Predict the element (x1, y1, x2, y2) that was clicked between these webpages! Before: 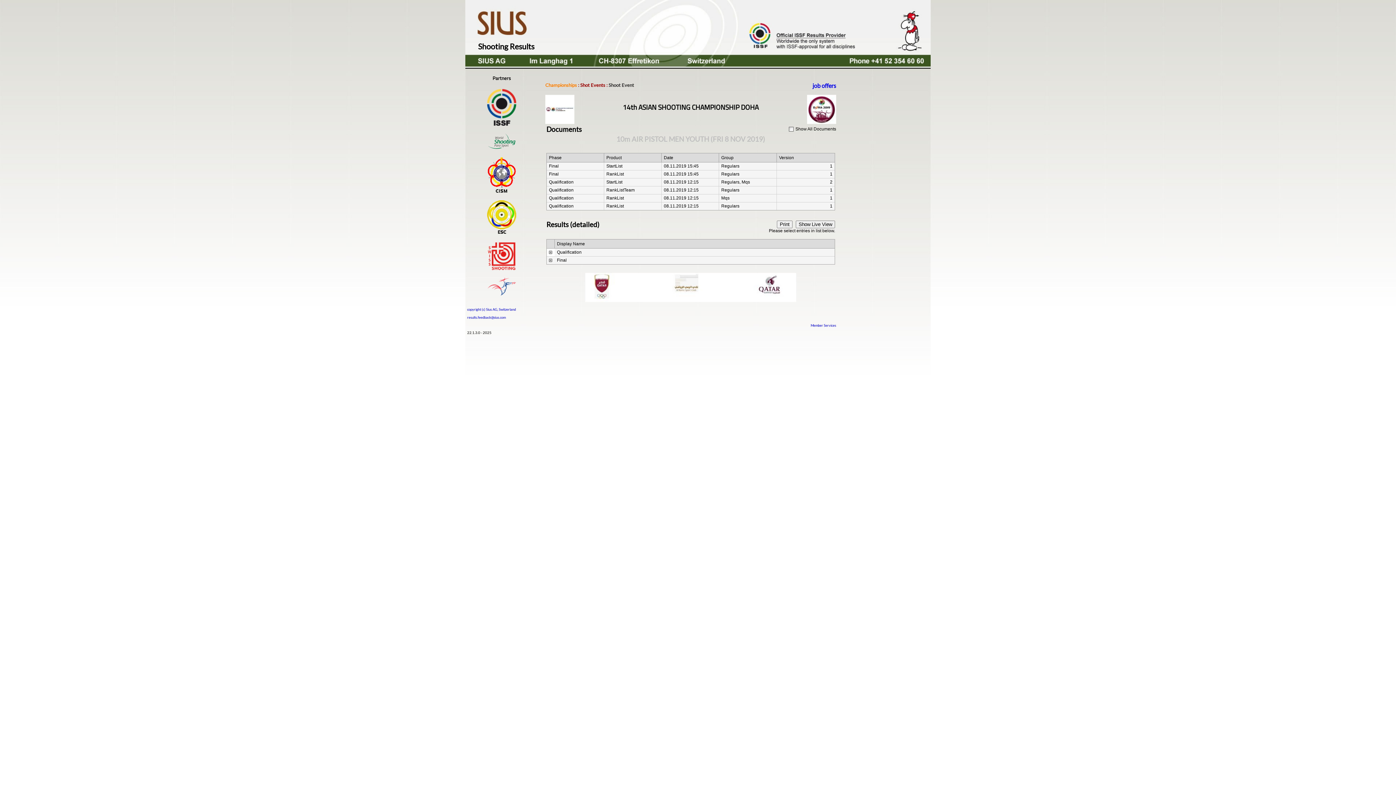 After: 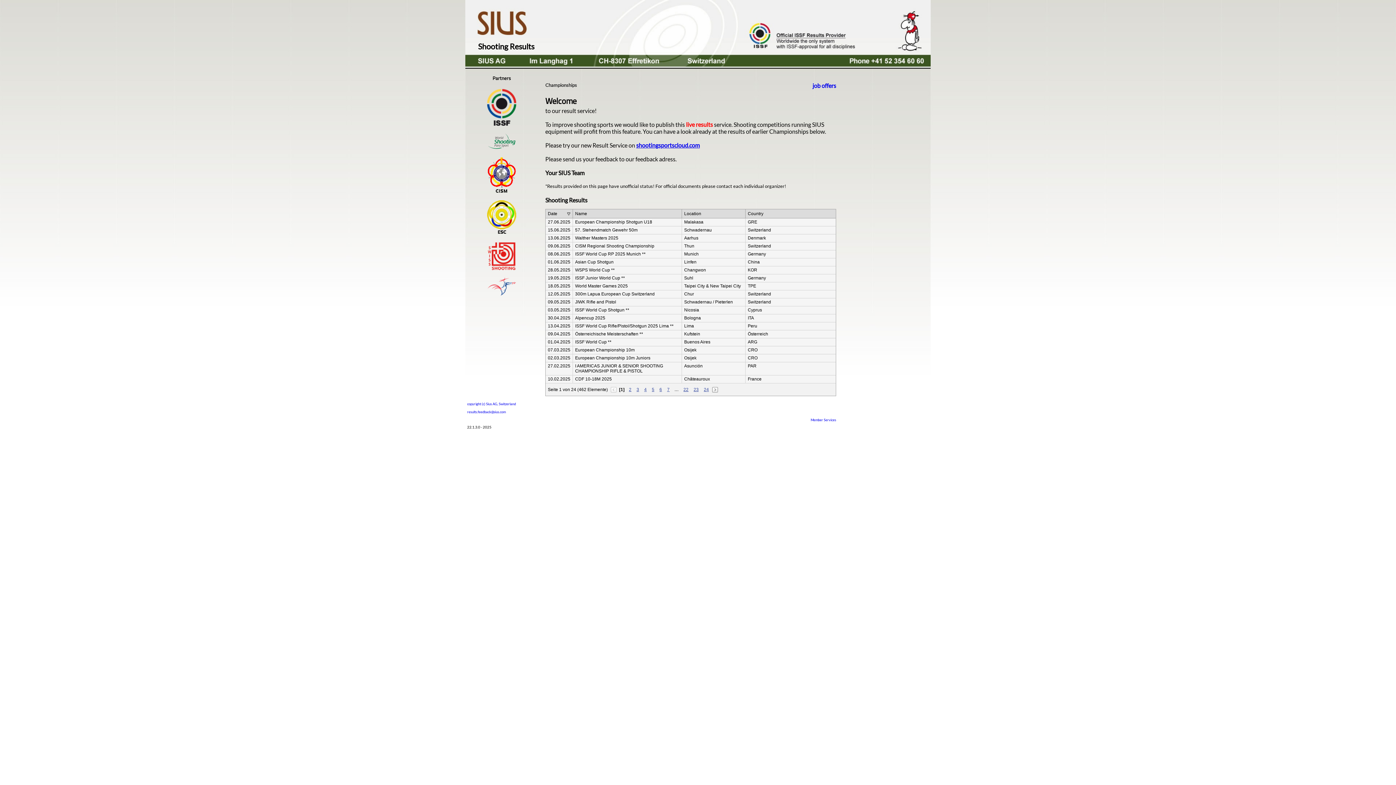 Action: bbox: (545, 82, 577, 88) label: Championships